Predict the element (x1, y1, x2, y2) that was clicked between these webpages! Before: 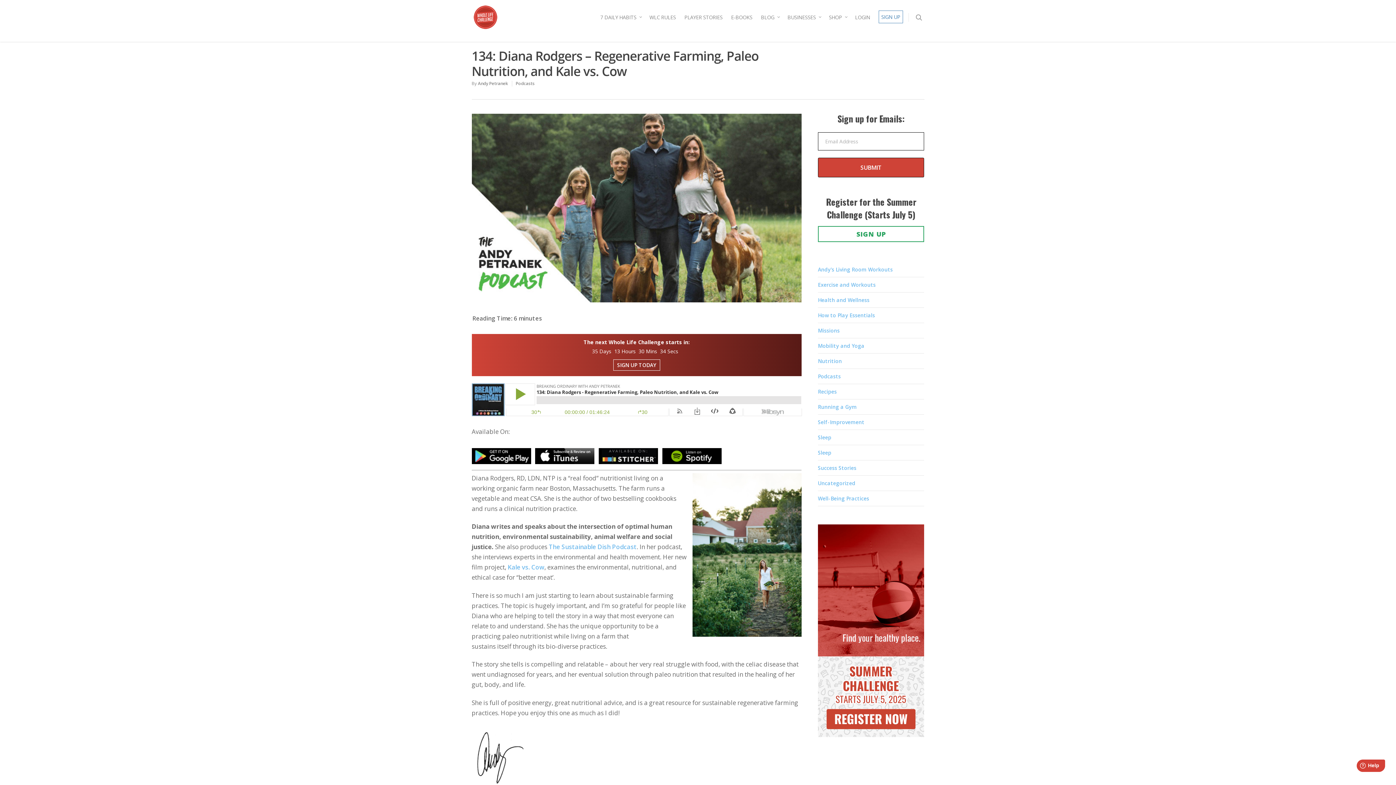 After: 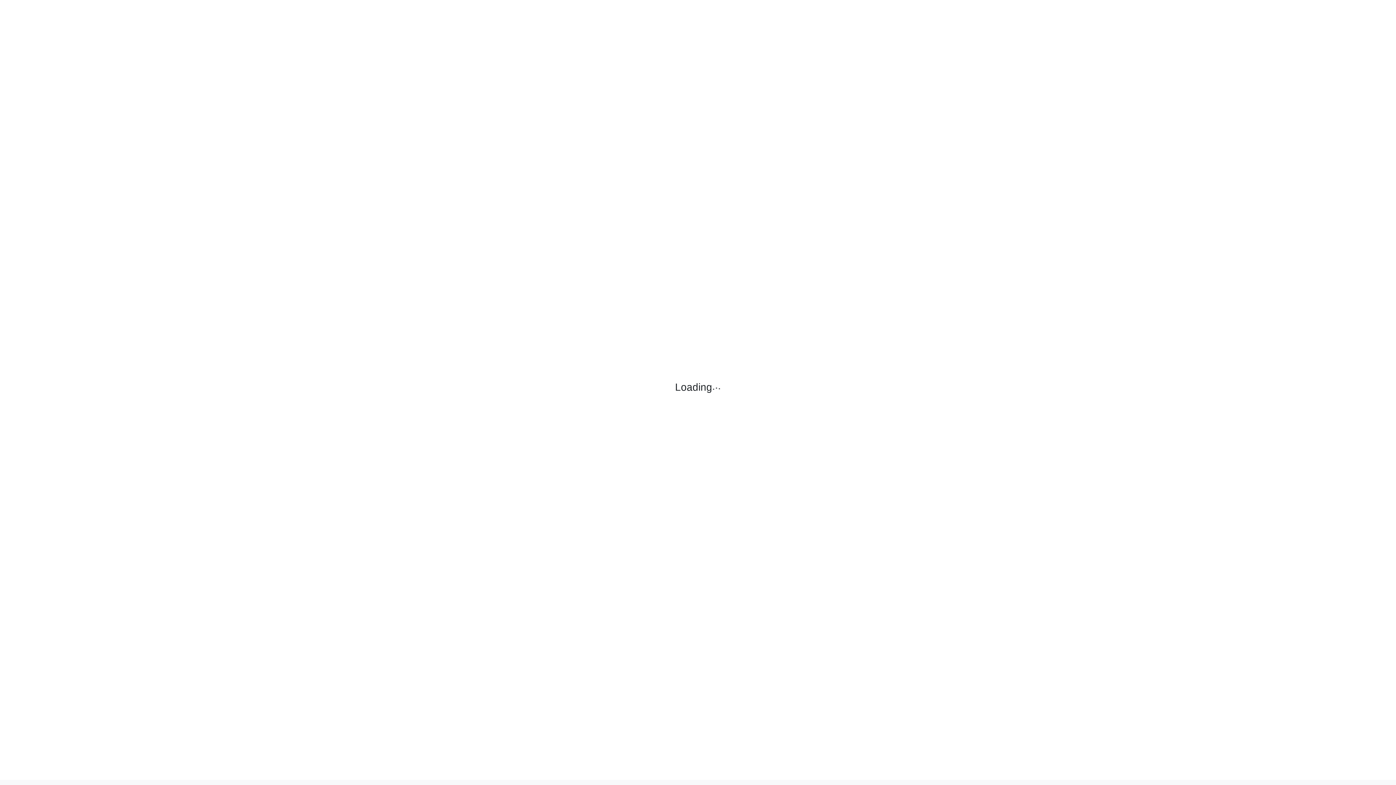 Action: bbox: (855, 3, 870, 38) label: LOGIN